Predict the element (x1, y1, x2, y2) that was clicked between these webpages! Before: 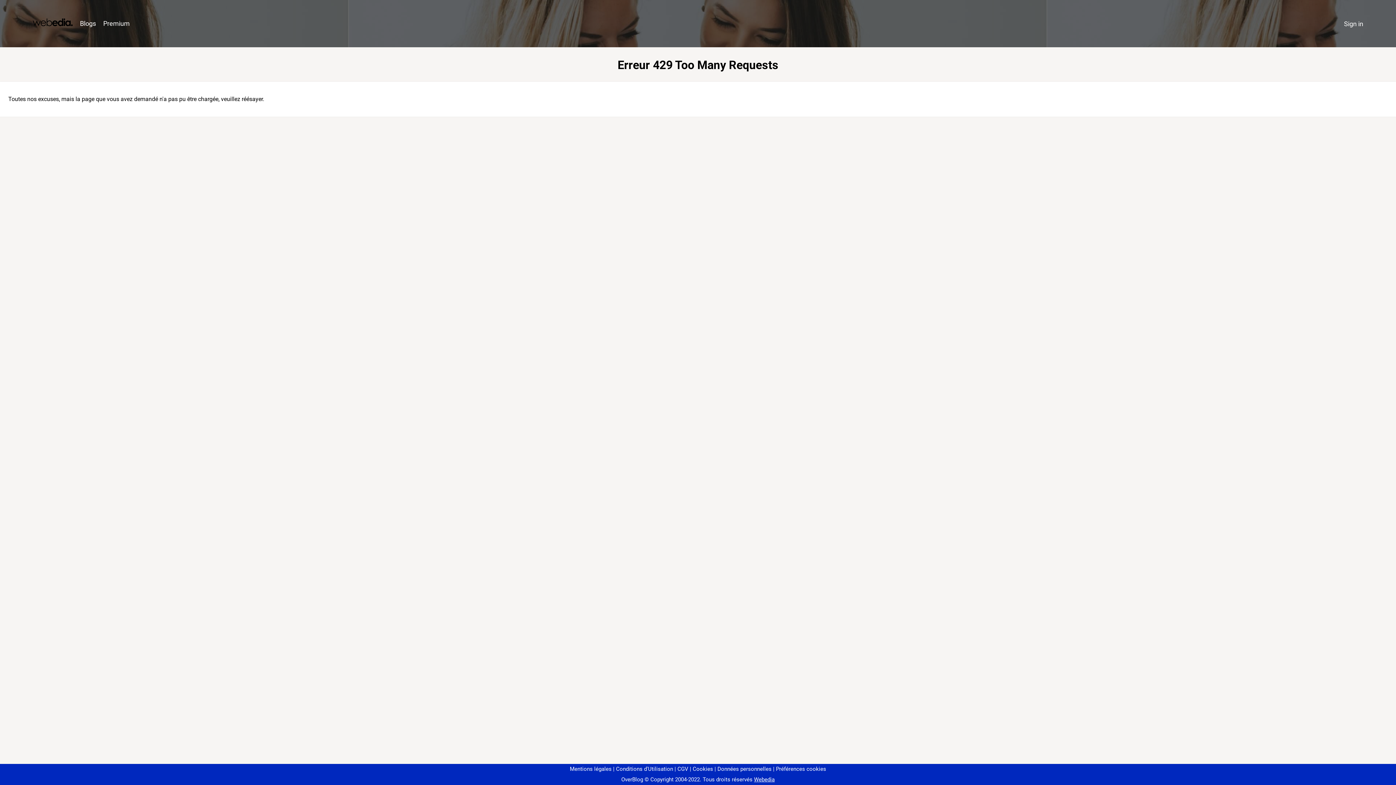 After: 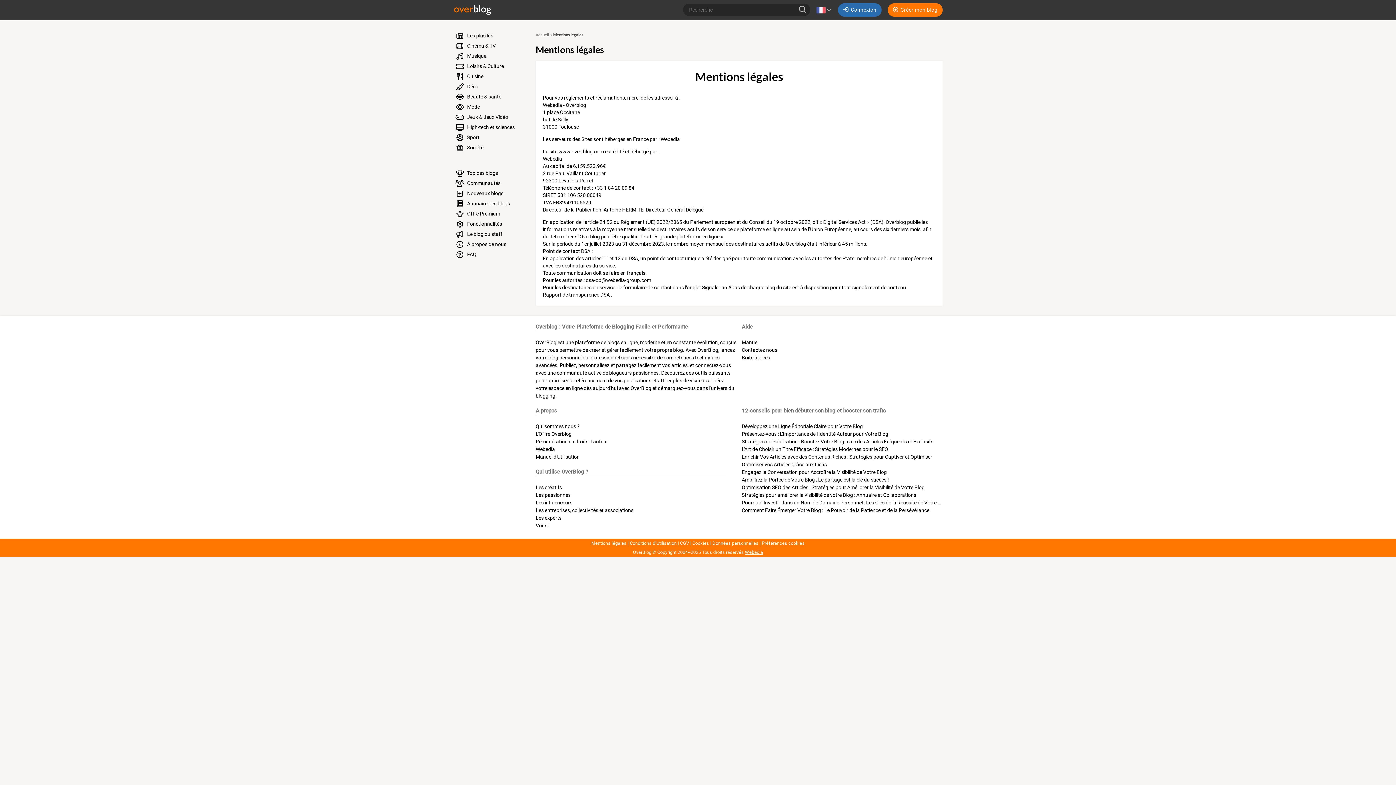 Action: label: Mentions légales bbox: (570, 766, 611, 772)